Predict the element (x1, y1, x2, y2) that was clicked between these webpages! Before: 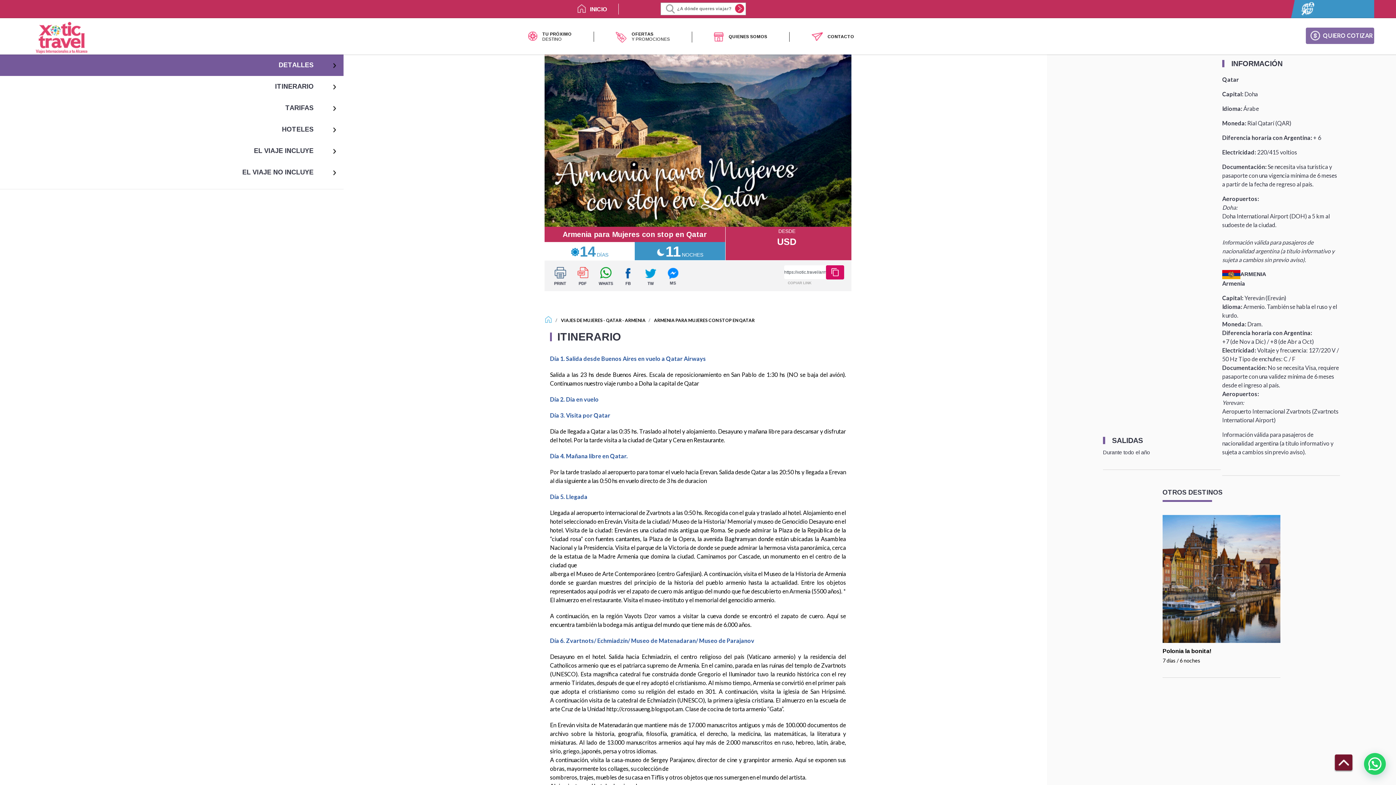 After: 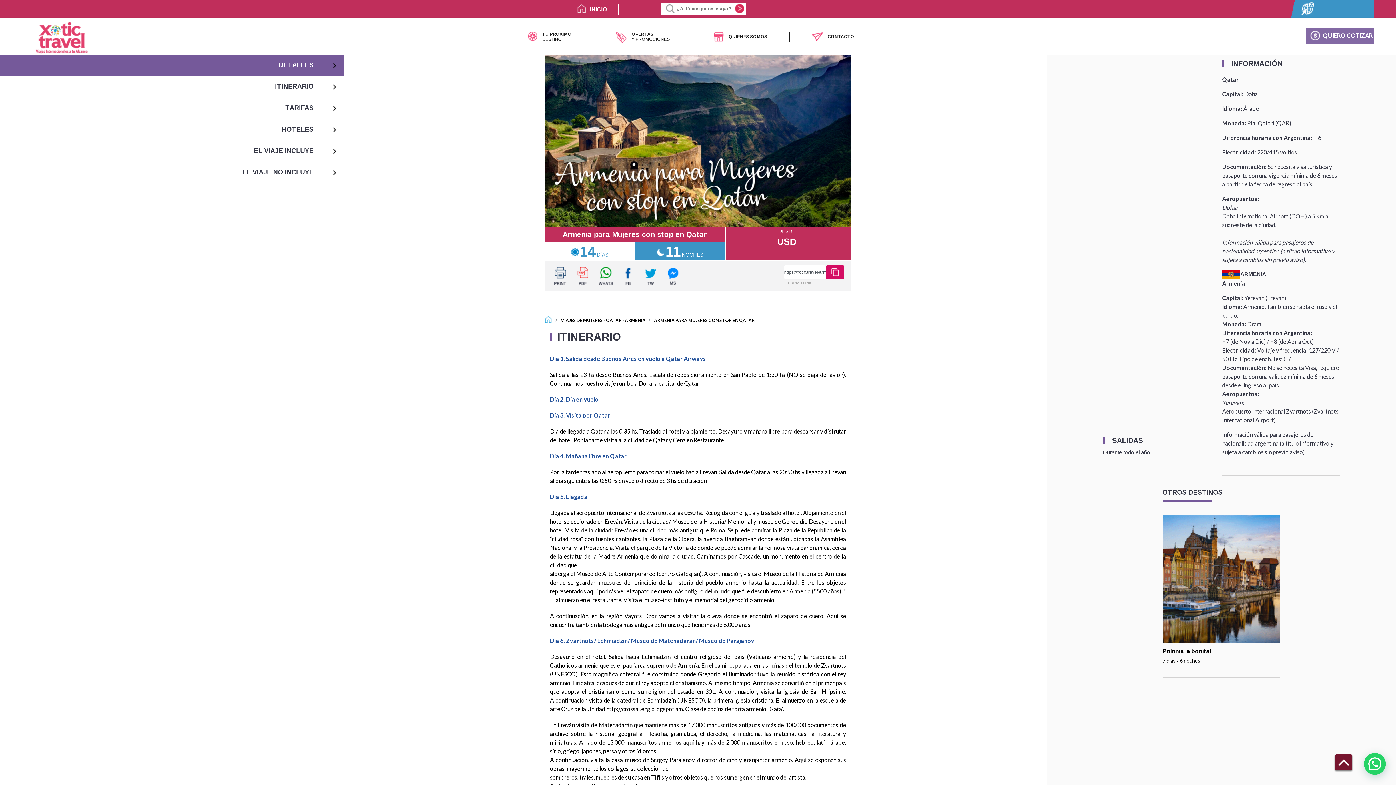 Action: bbox: (826, 265, 844, 279)